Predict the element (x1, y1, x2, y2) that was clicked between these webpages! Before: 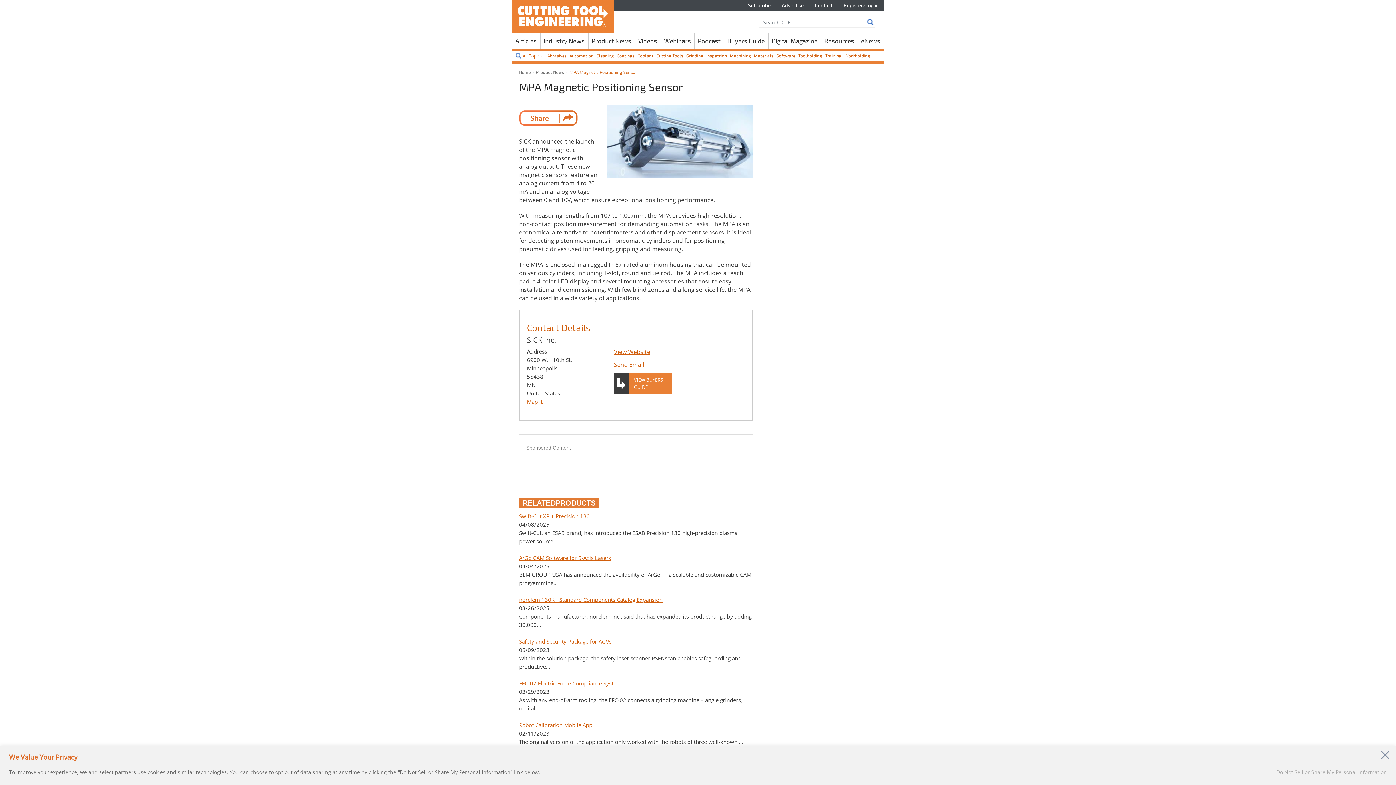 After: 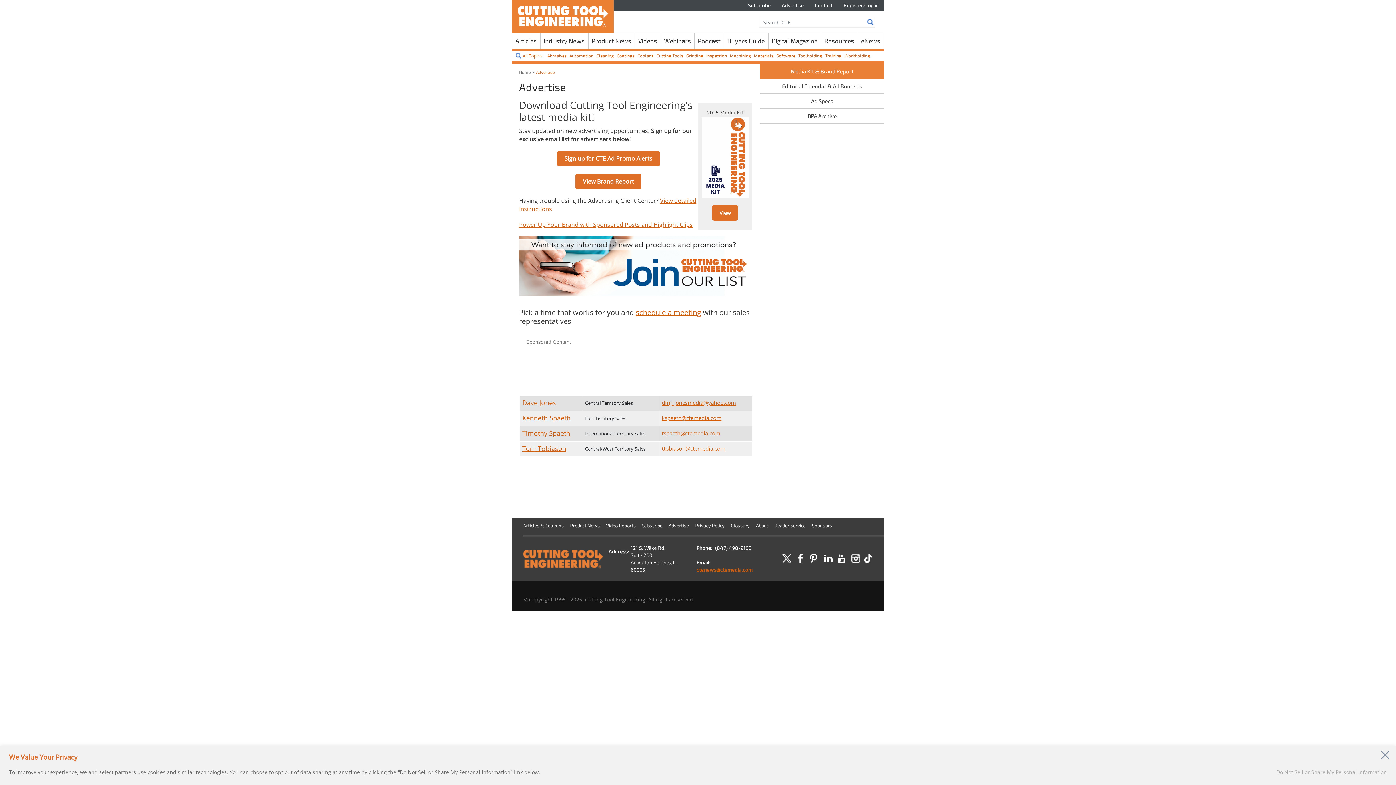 Action: label: Advertise bbox: (776, 0, 809, 10)